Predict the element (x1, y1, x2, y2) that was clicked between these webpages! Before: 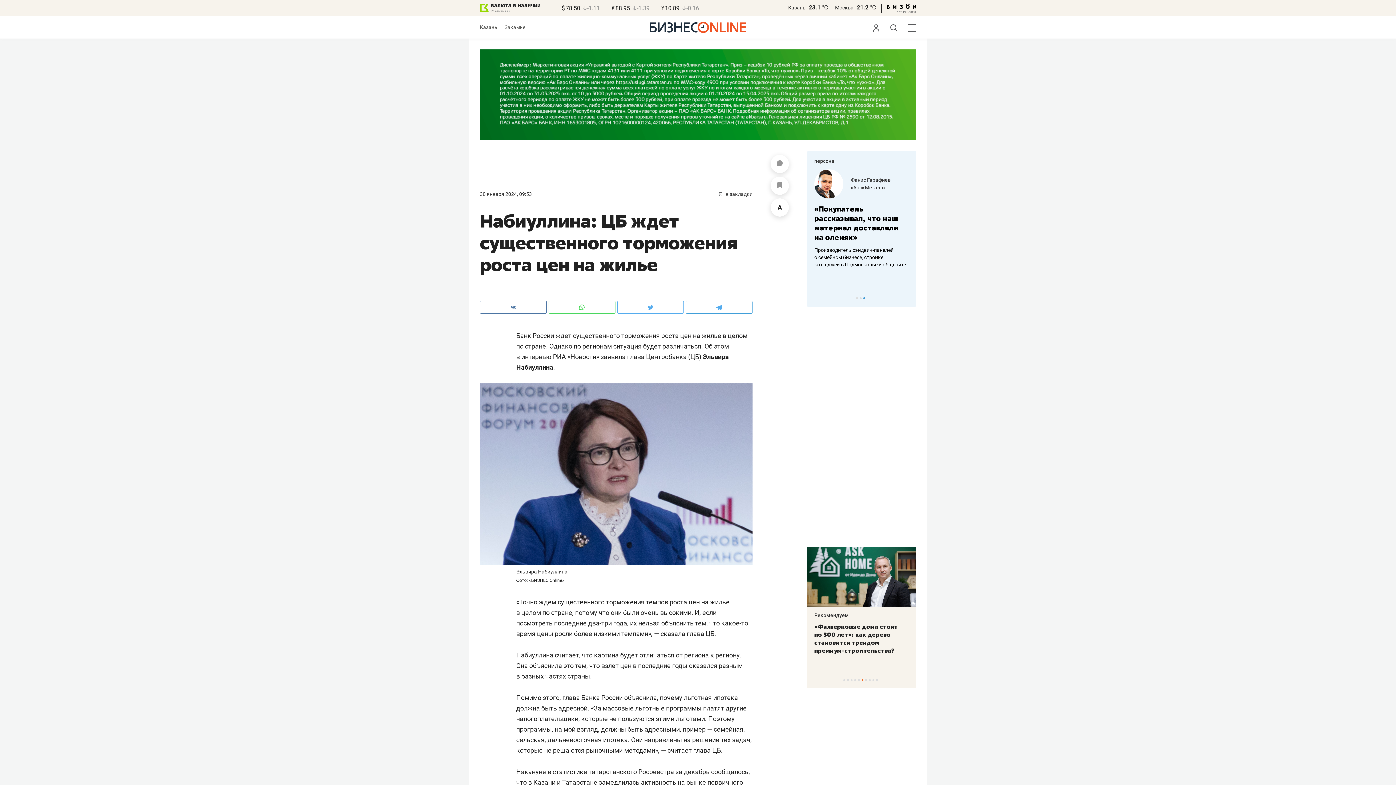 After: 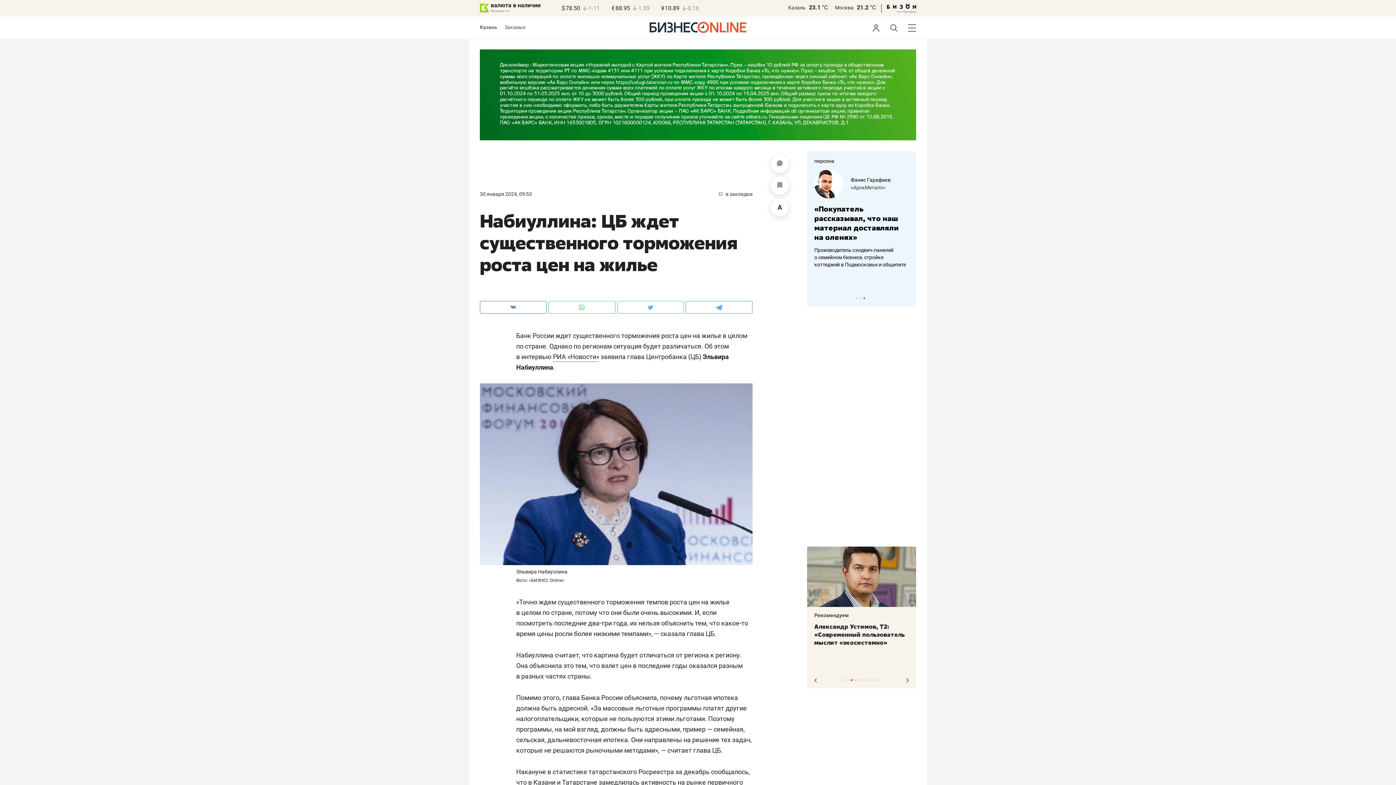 Action: bbox: (850, 679, 852, 681) label: 3 of 10